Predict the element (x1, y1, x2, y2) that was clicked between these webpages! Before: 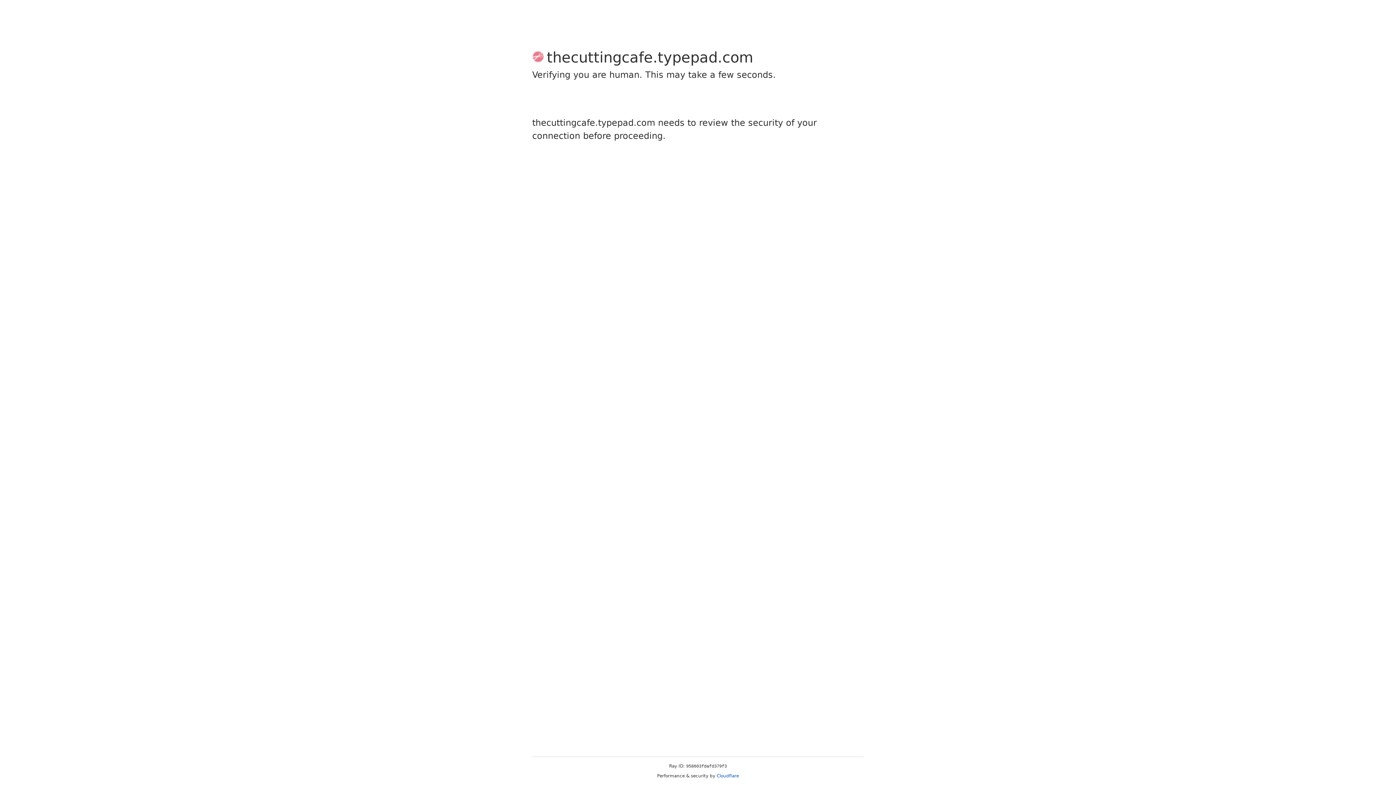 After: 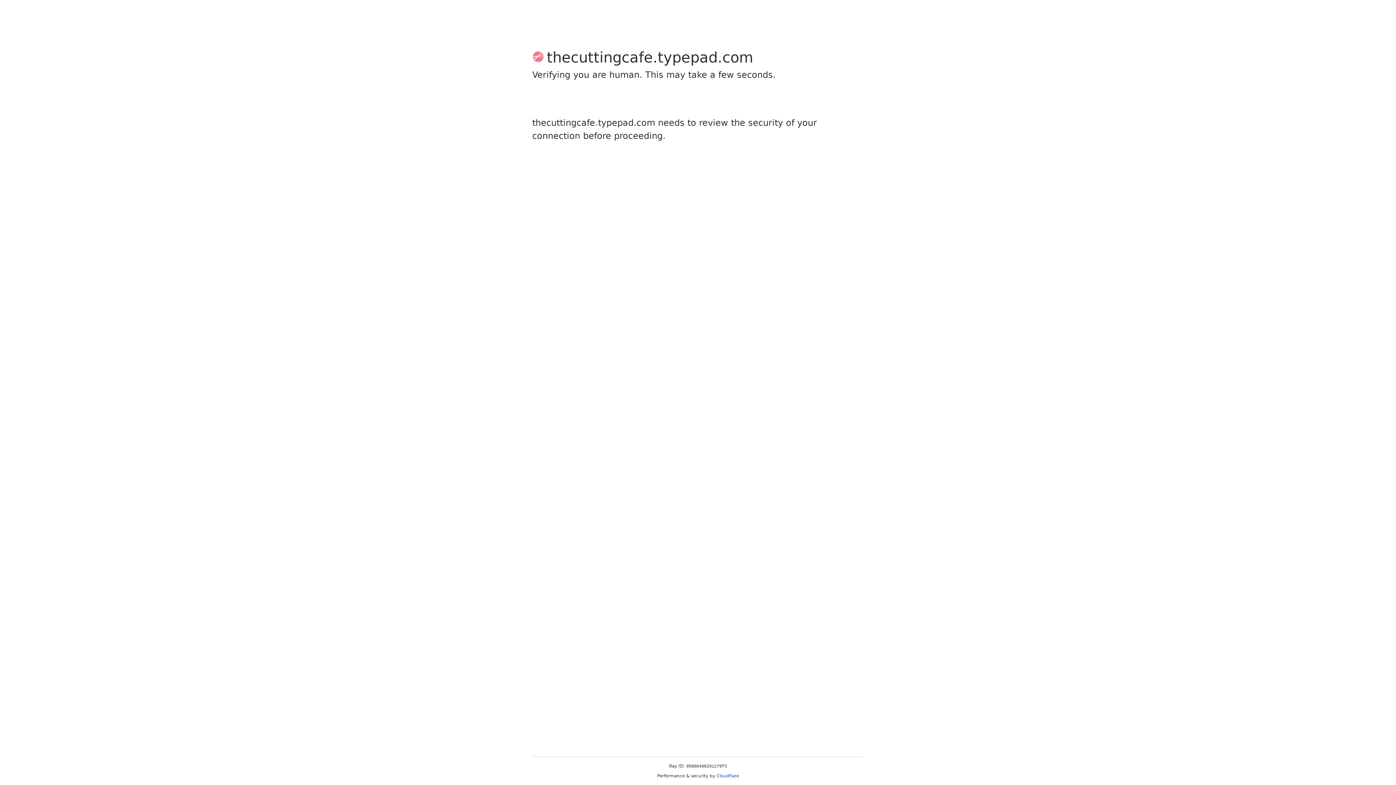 Action: label: Cloudflare bbox: (716, 773, 739, 778)